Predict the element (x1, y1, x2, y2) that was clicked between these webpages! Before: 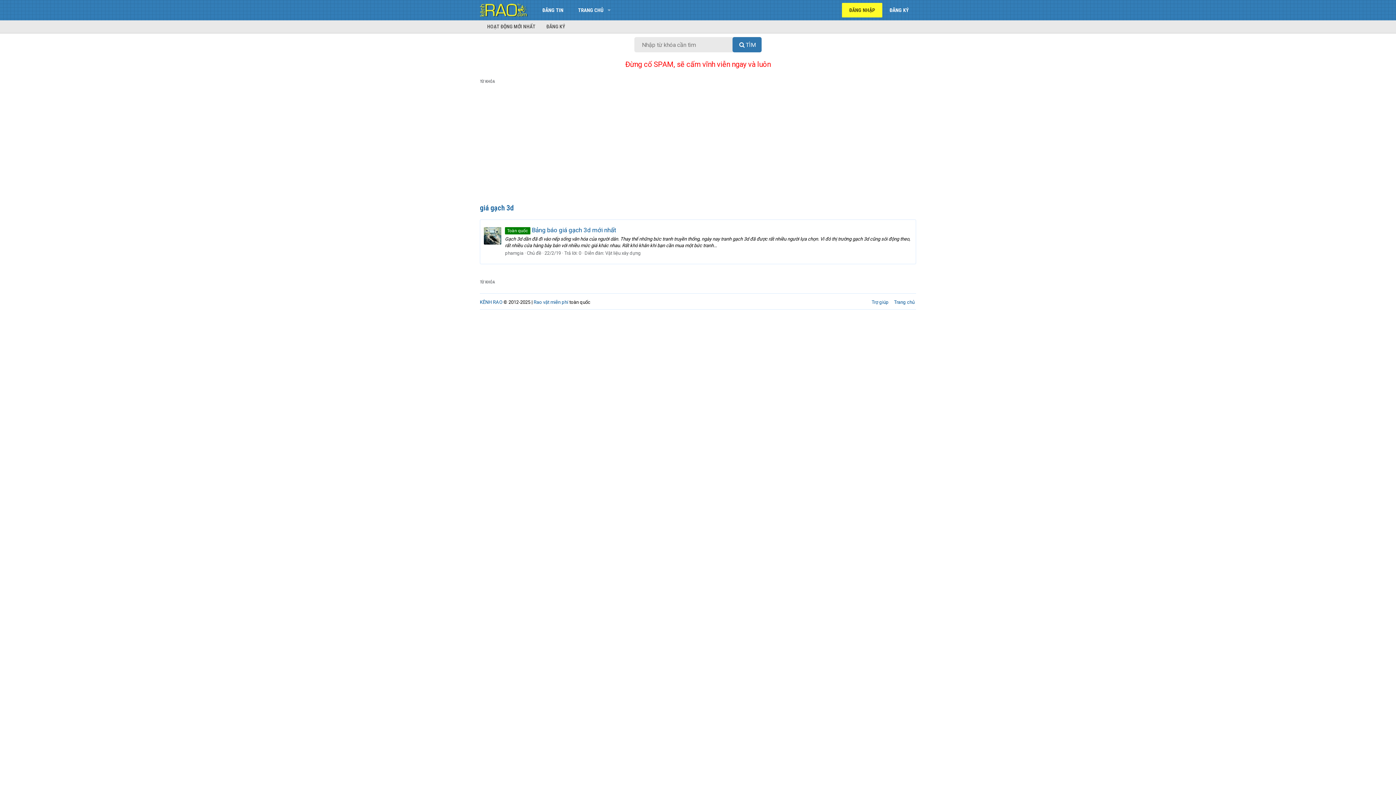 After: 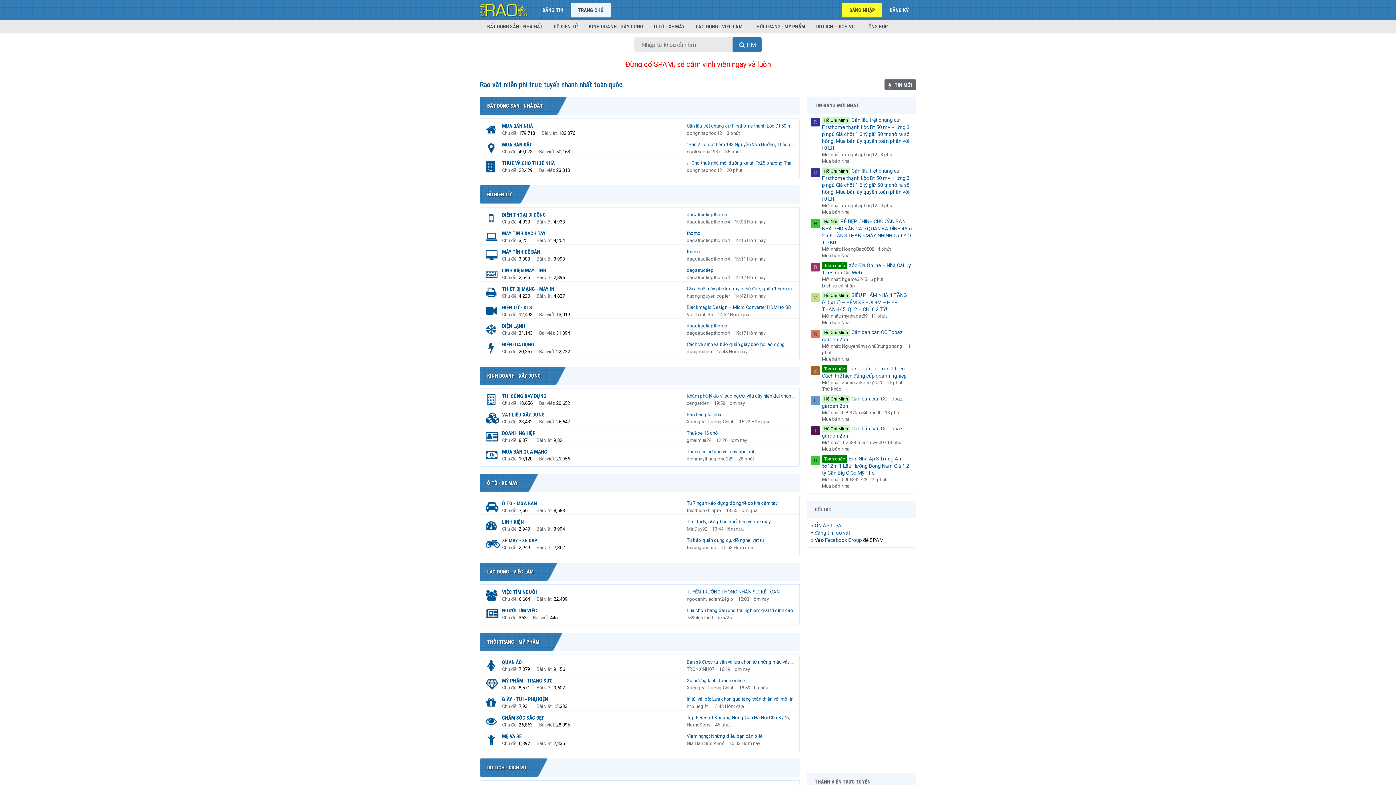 Action: label: Rao vặt miễn phí bbox: (533, 299, 568, 305)